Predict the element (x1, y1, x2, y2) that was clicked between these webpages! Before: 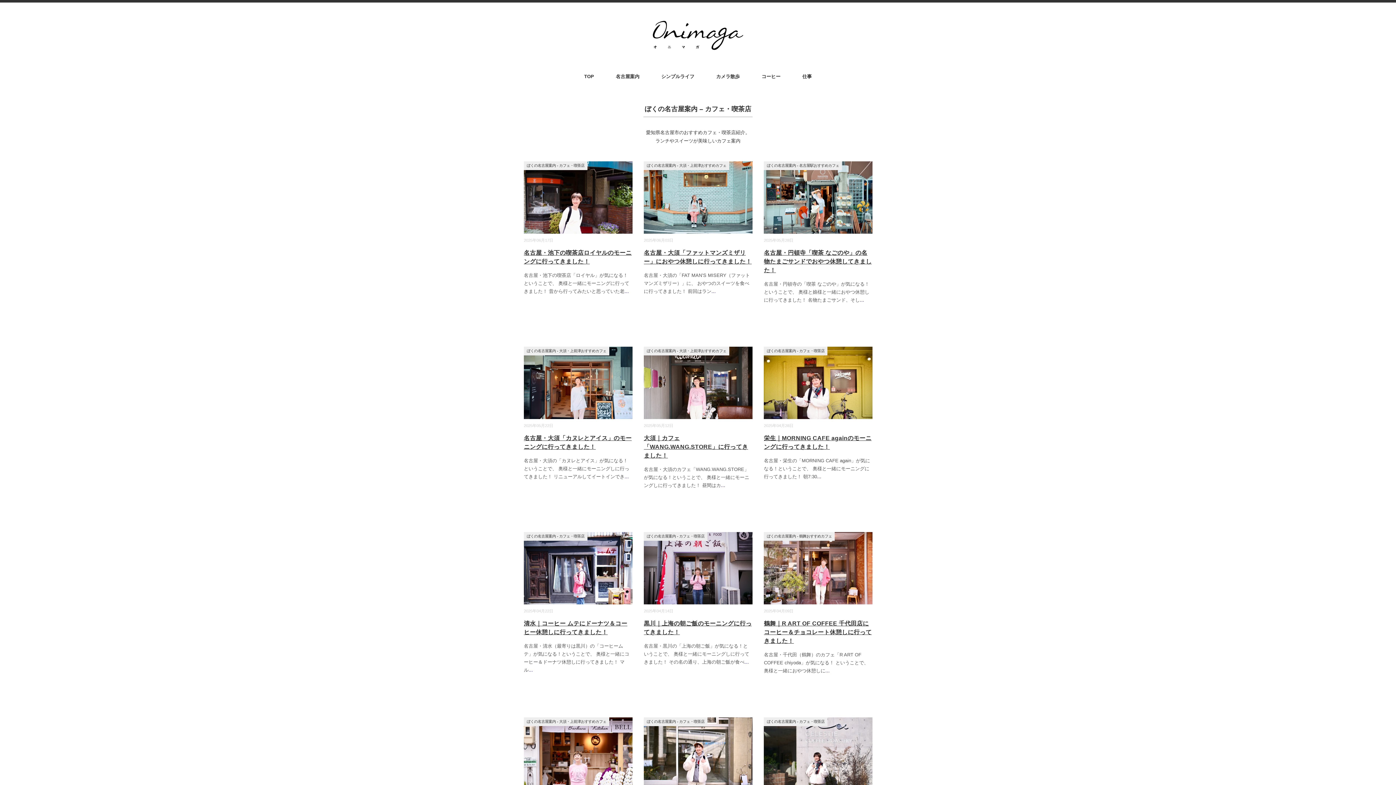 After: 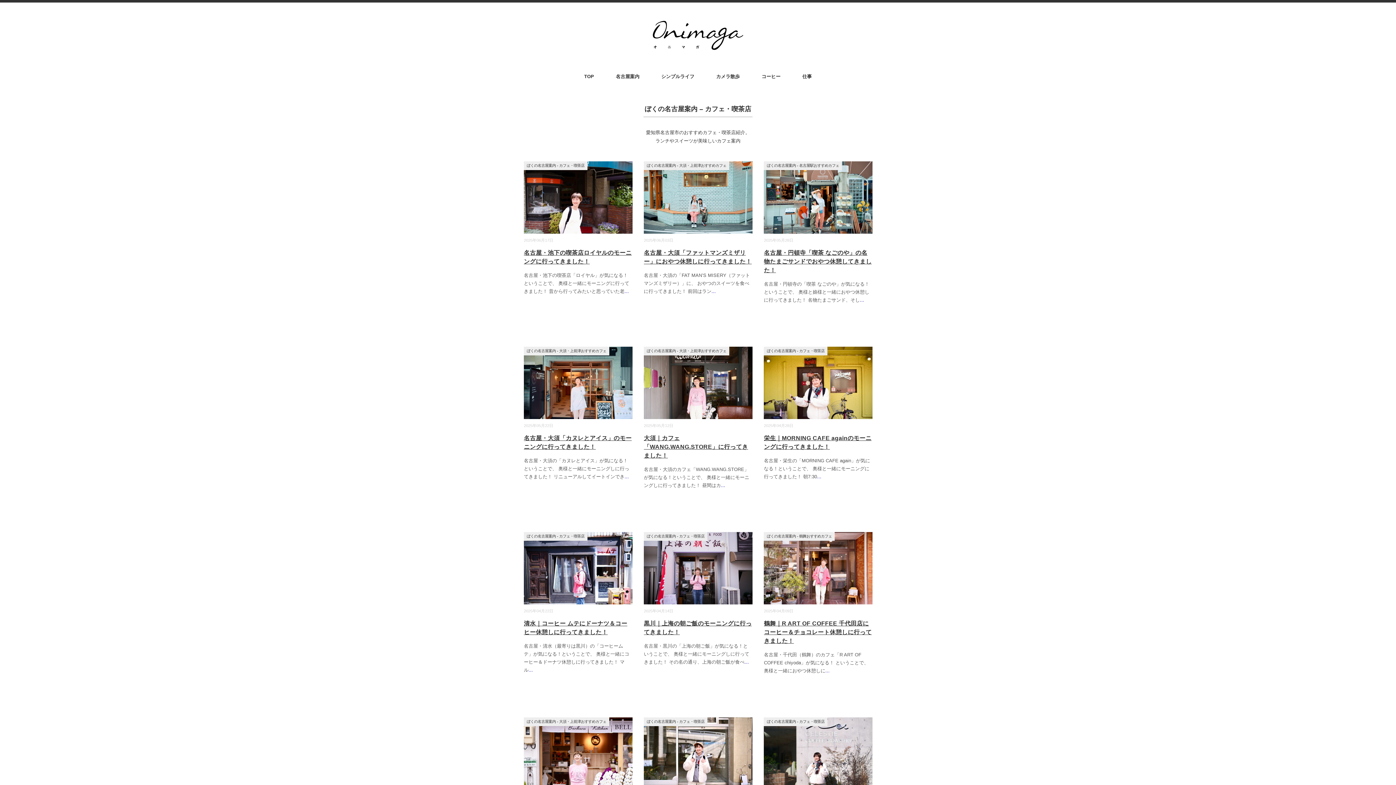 Action: label: ぼくの名古屋案内 - カフェ・喫茶店 bbox: (526, 534, 584, 538)